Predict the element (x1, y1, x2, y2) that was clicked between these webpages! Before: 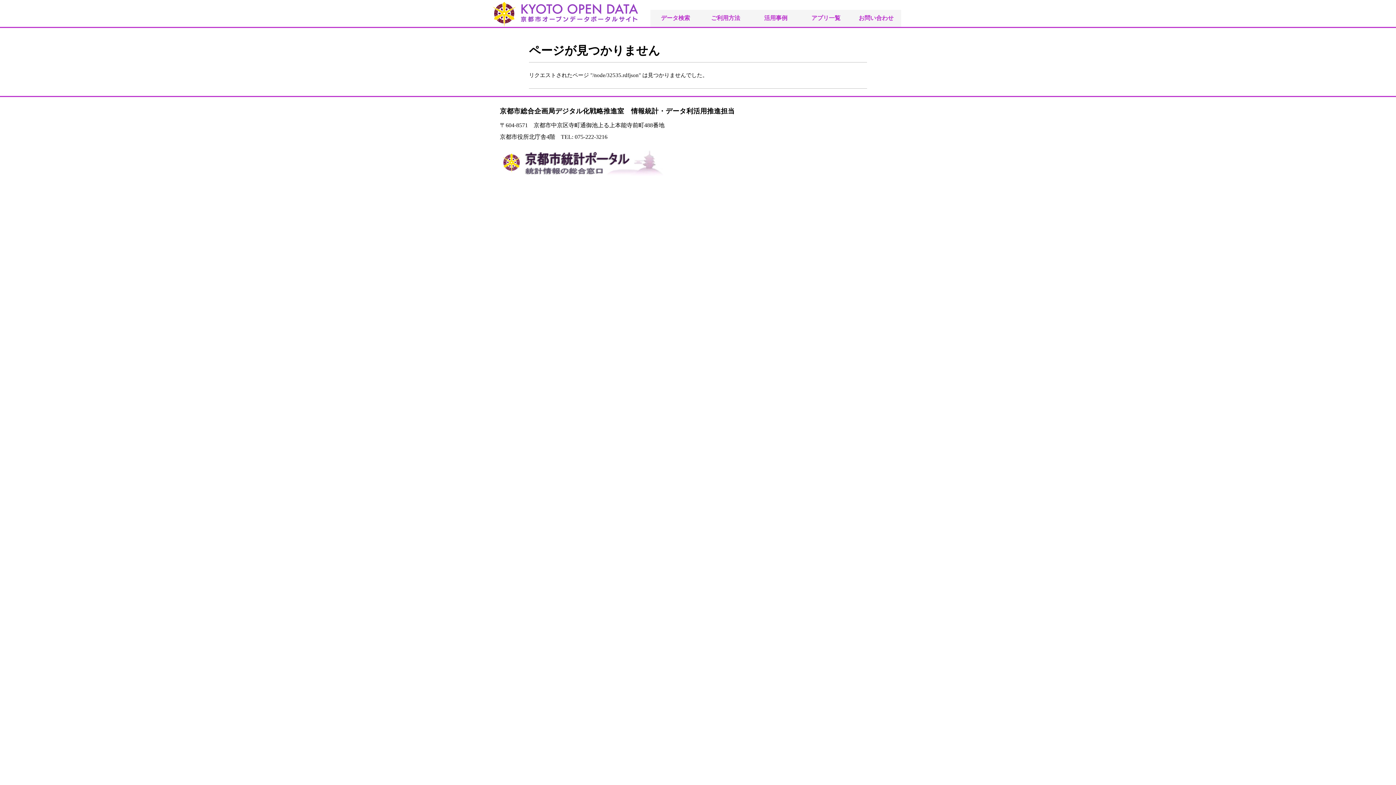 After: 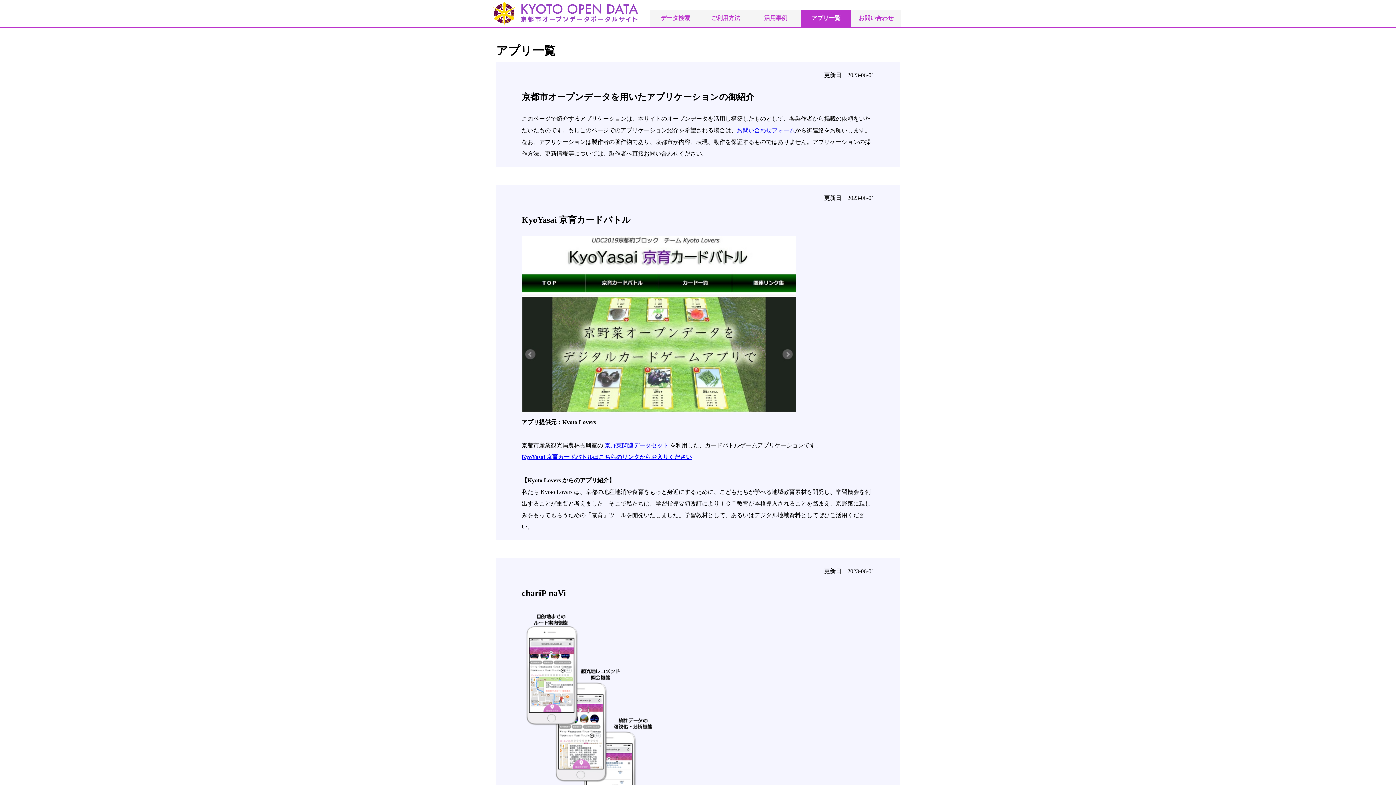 Action: label: アプリ一覧 bbox: (801, 9, 851, 27)